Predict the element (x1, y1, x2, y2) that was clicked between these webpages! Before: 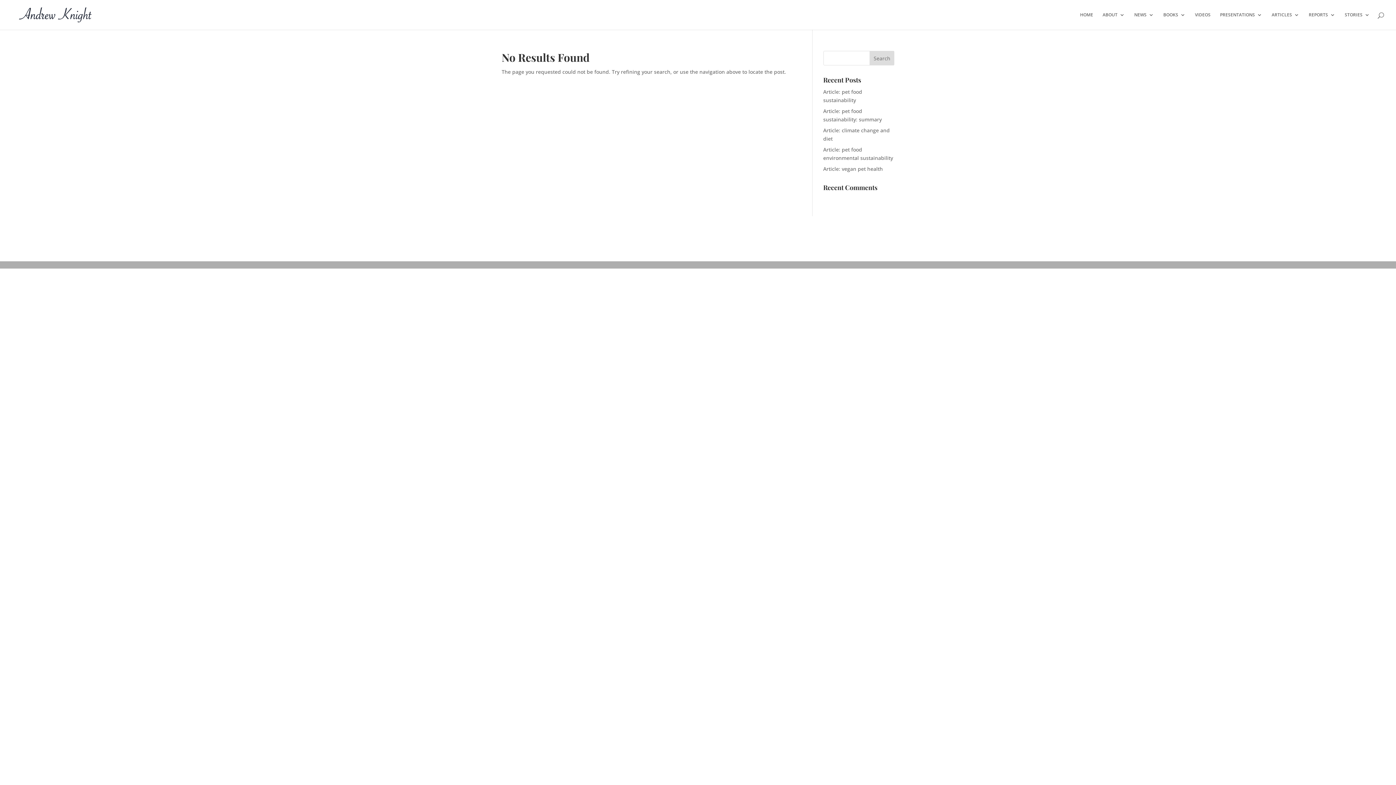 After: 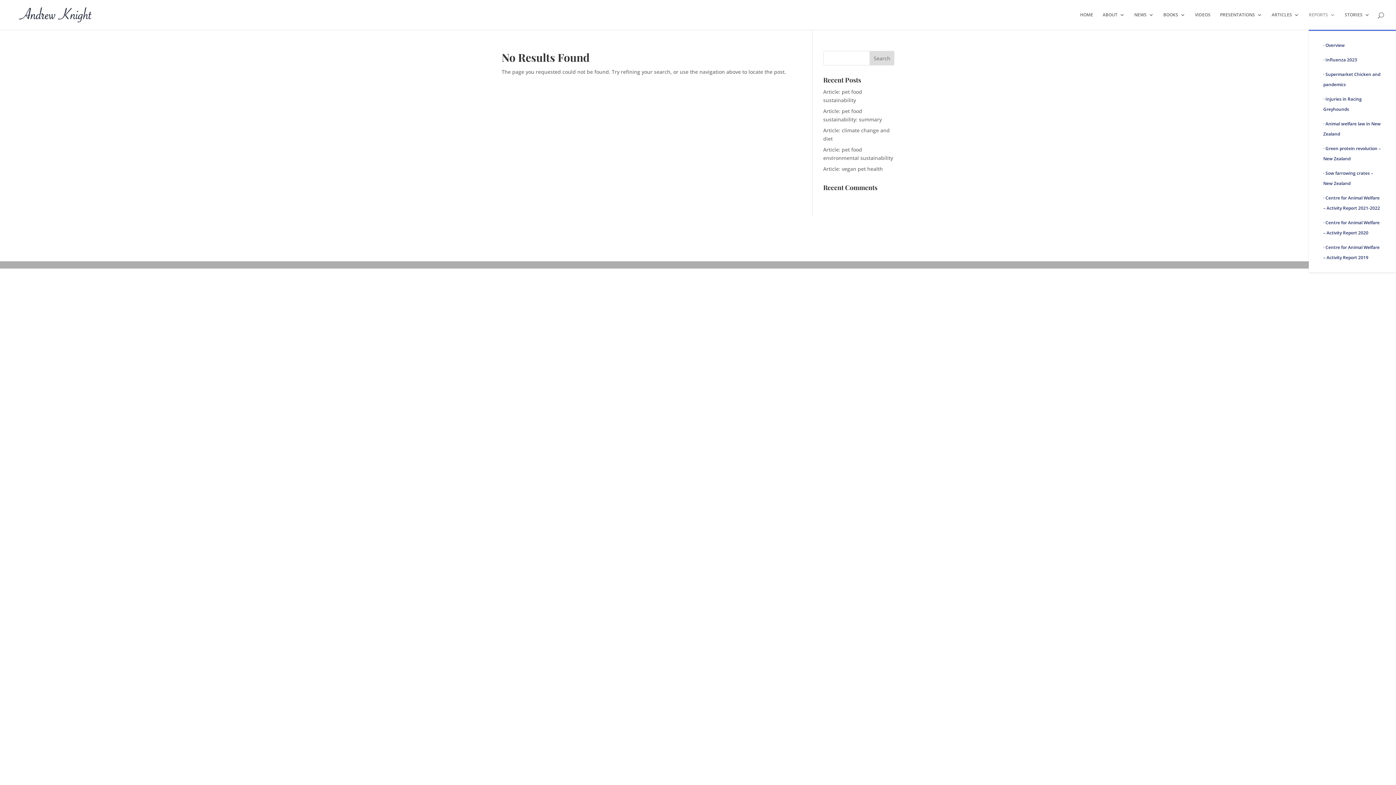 Action: label: REPORTS bbox: (1309, 12, 1335, 29)